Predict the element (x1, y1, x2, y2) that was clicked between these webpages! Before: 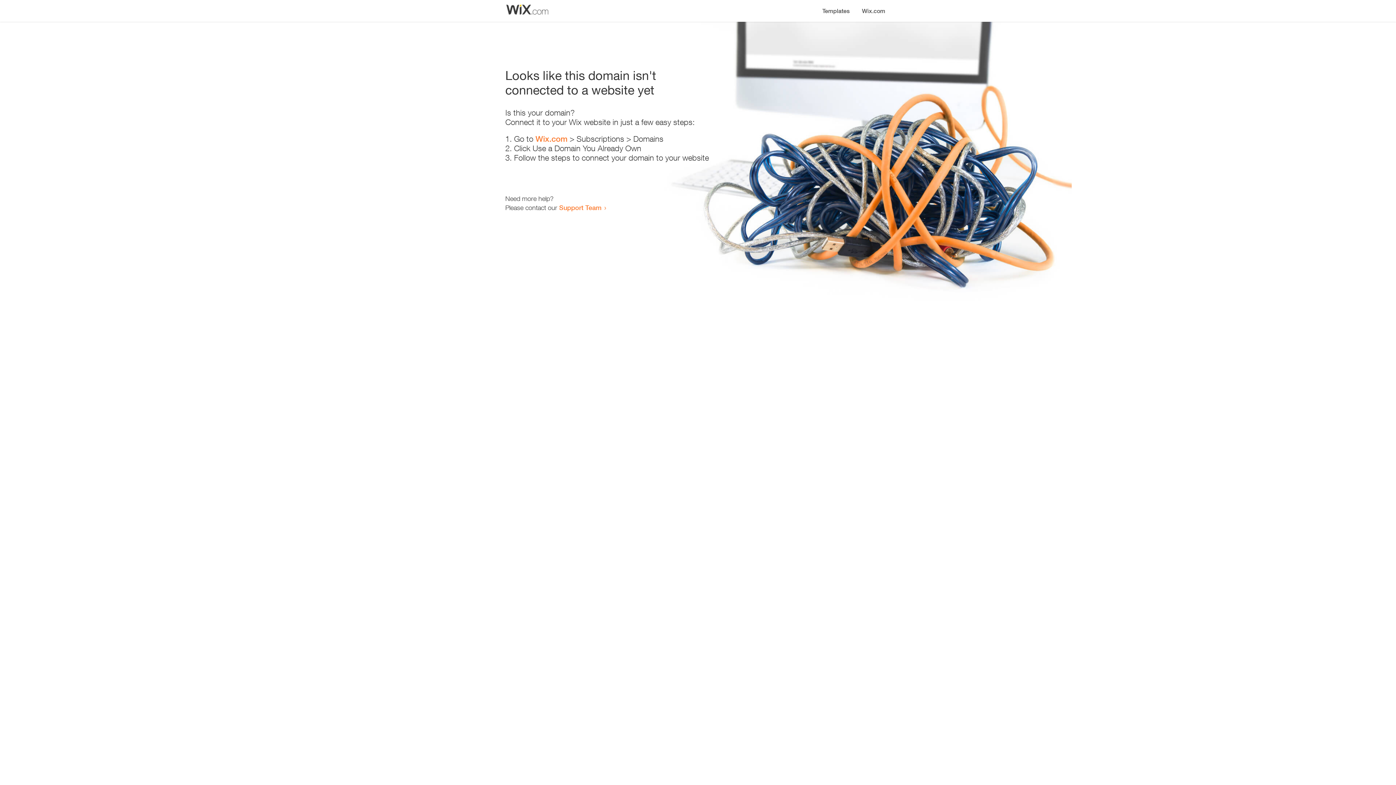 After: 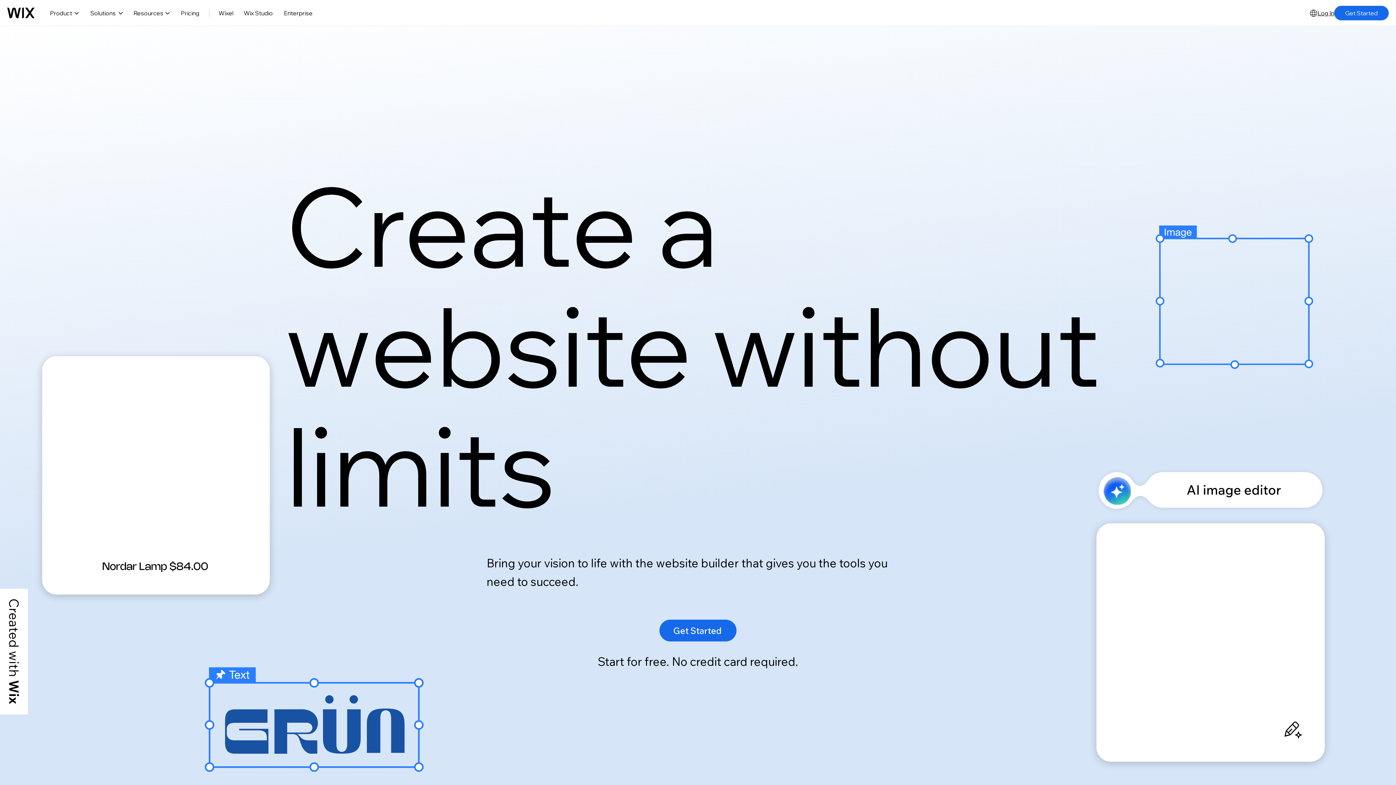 Action: label: Wix.com bbox: (856, 0, 890, 14)